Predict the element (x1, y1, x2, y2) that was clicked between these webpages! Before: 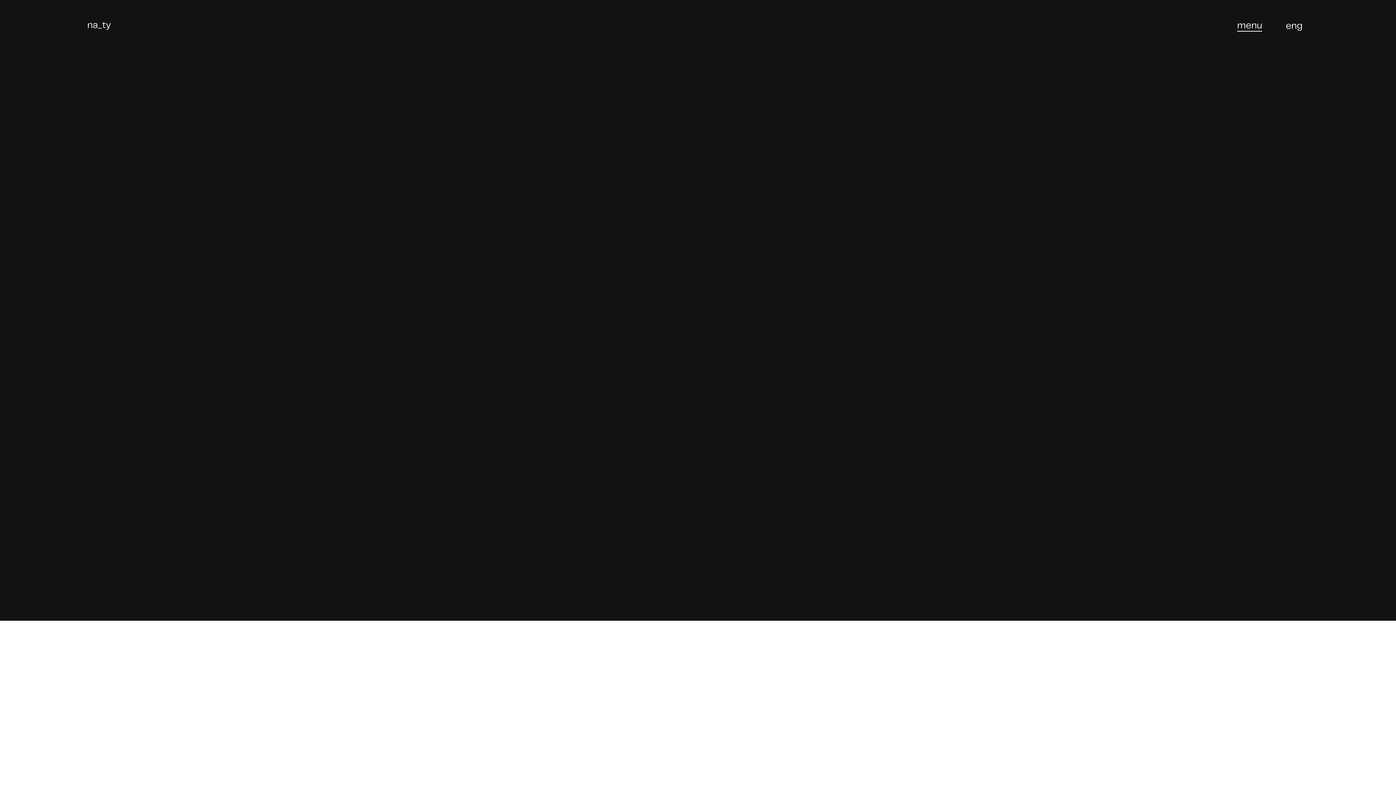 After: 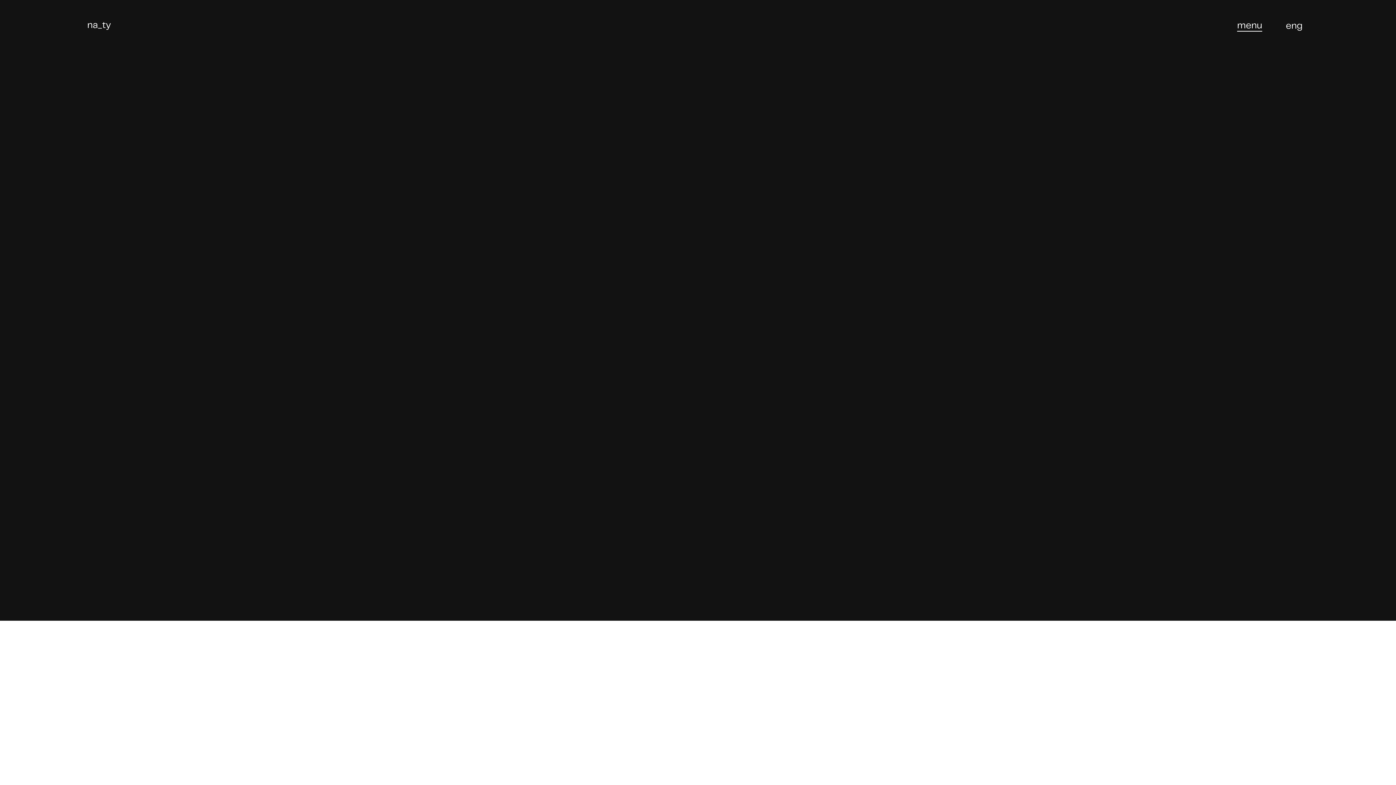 Action: bbox: (87, 20, 110, 32) label: na_ty